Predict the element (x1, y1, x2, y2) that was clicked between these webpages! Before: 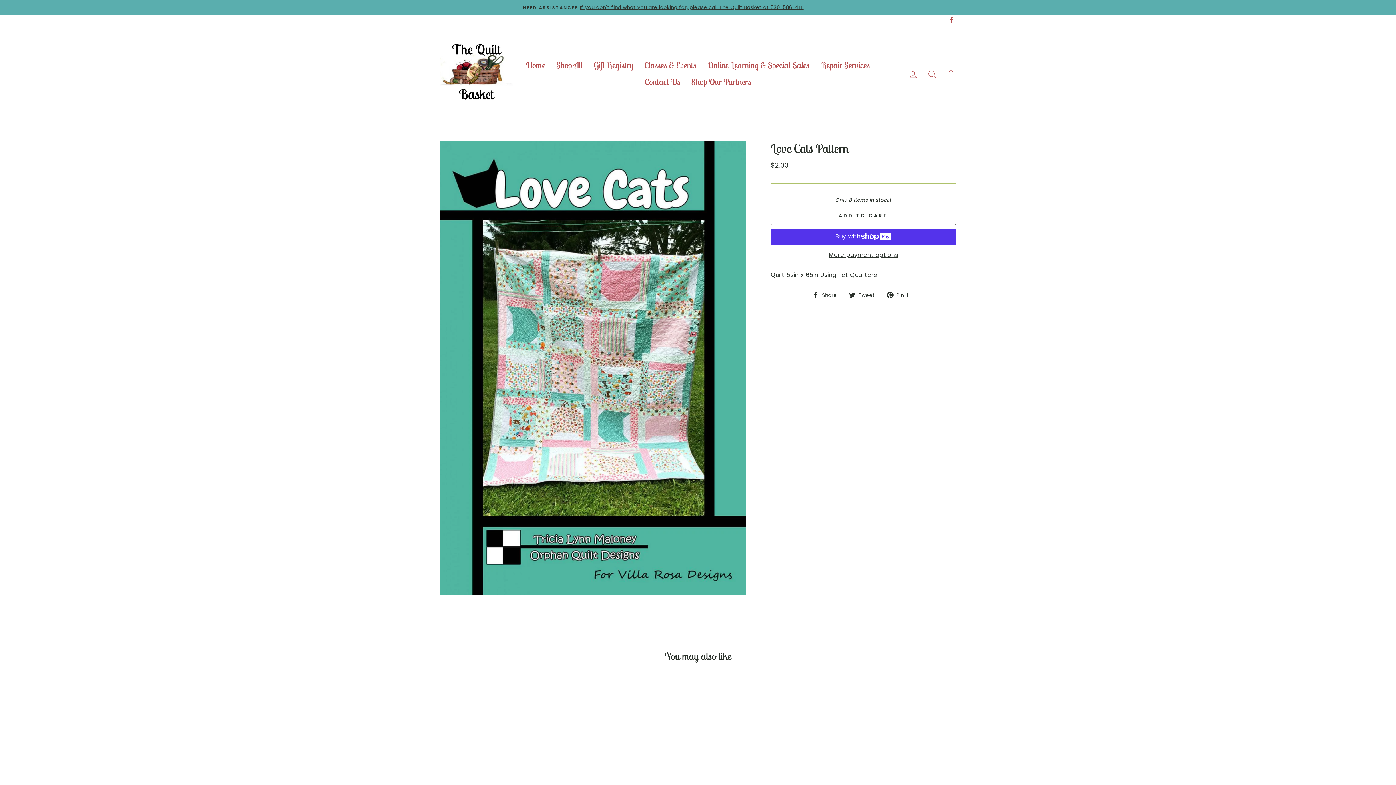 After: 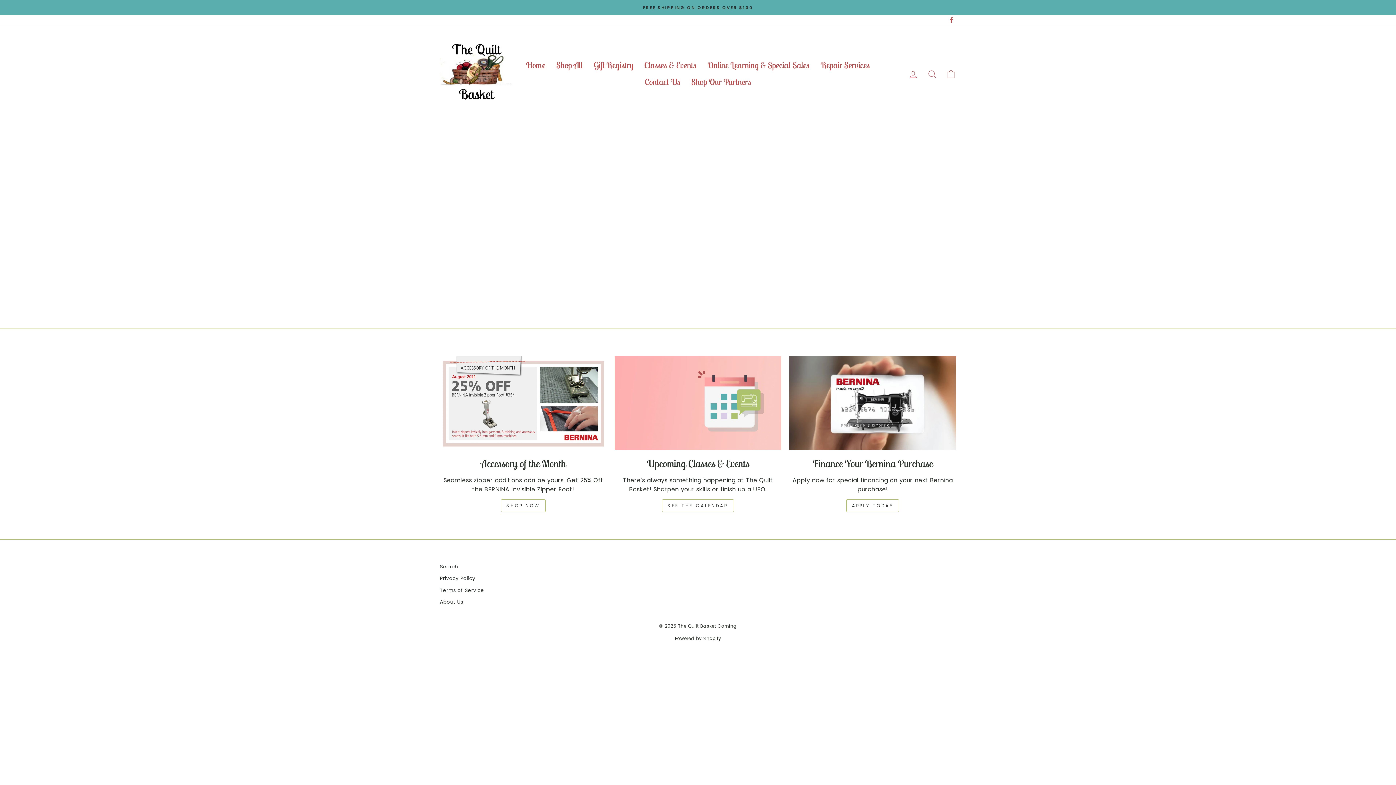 Action: label: Classes & Events bbox: (638, 56, 702, 73)